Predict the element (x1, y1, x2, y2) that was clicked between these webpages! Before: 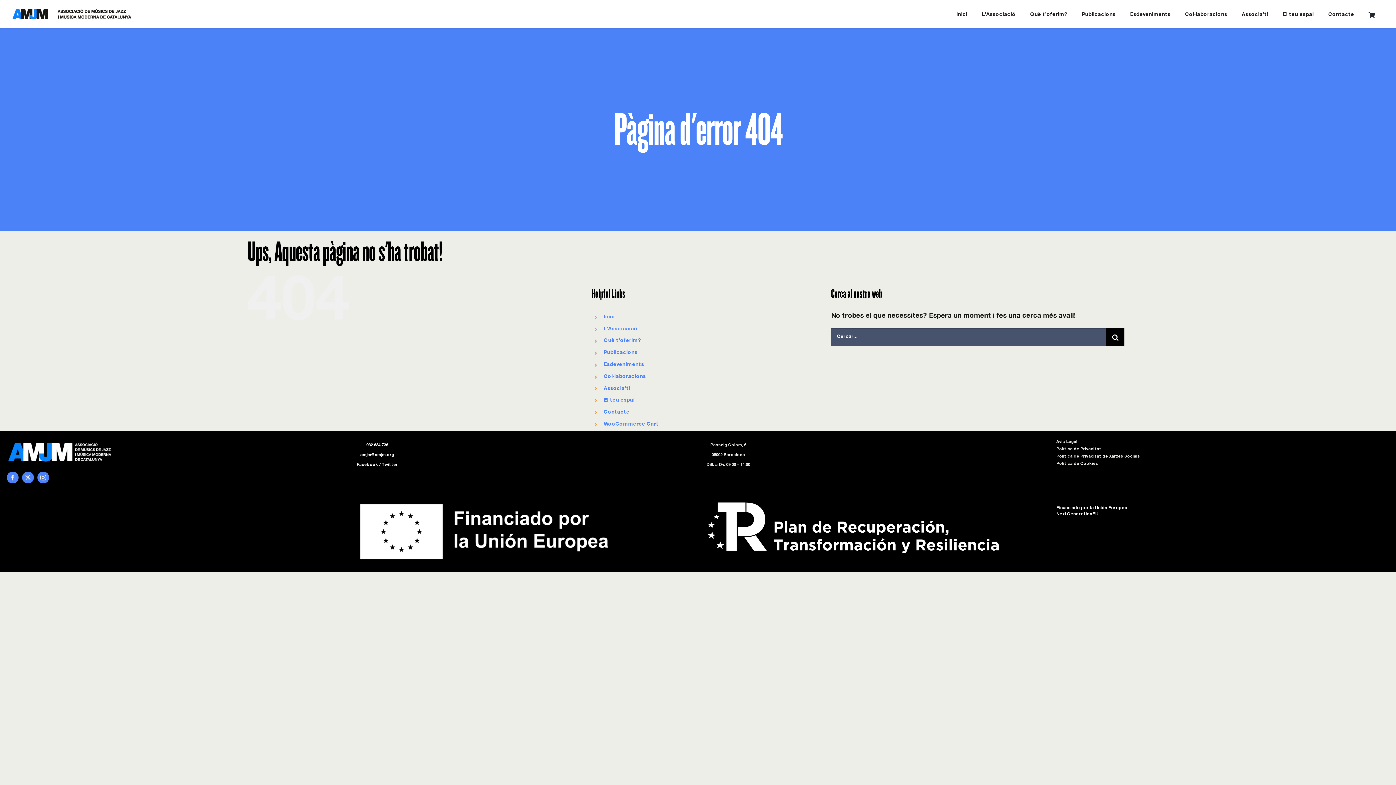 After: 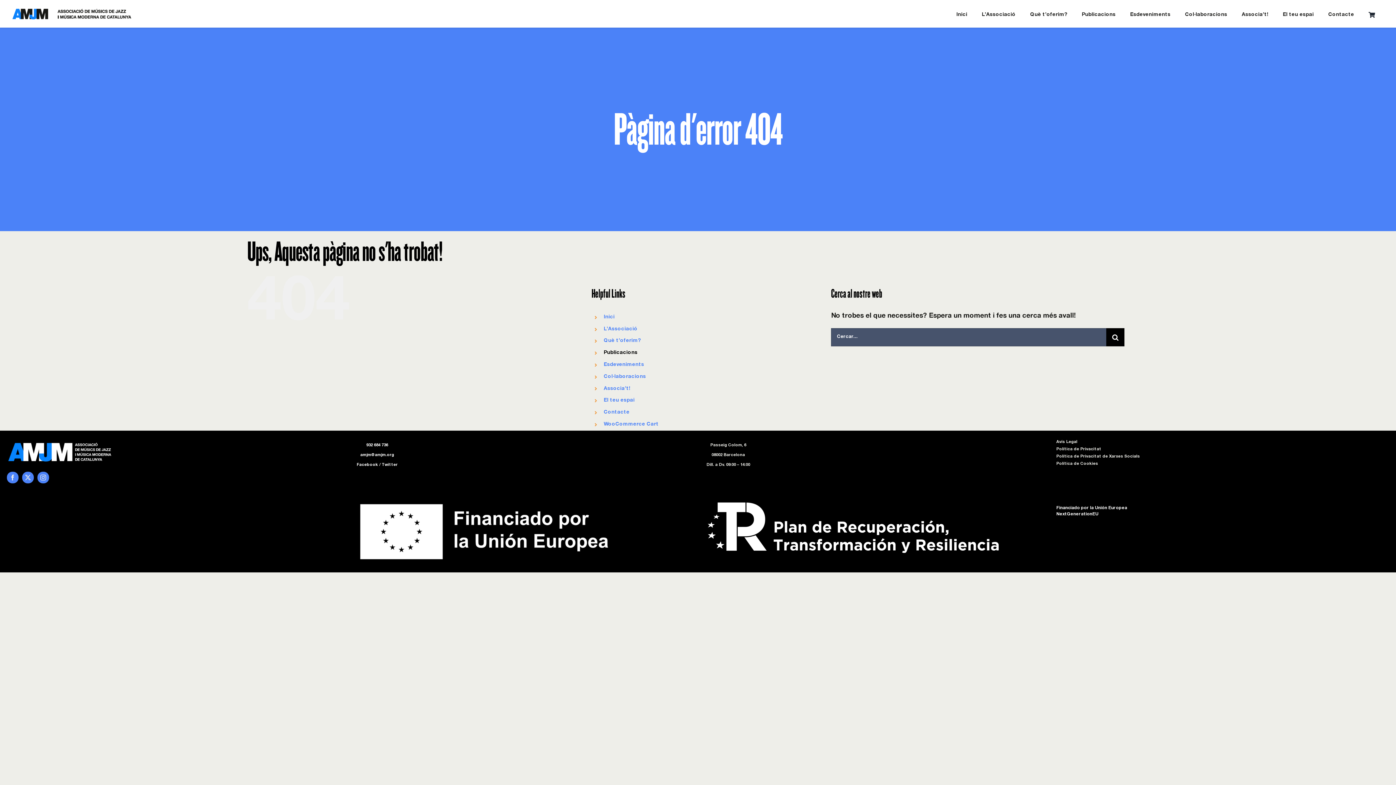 Action: label: Publicacions bbox: (603, 350, 637, 355)